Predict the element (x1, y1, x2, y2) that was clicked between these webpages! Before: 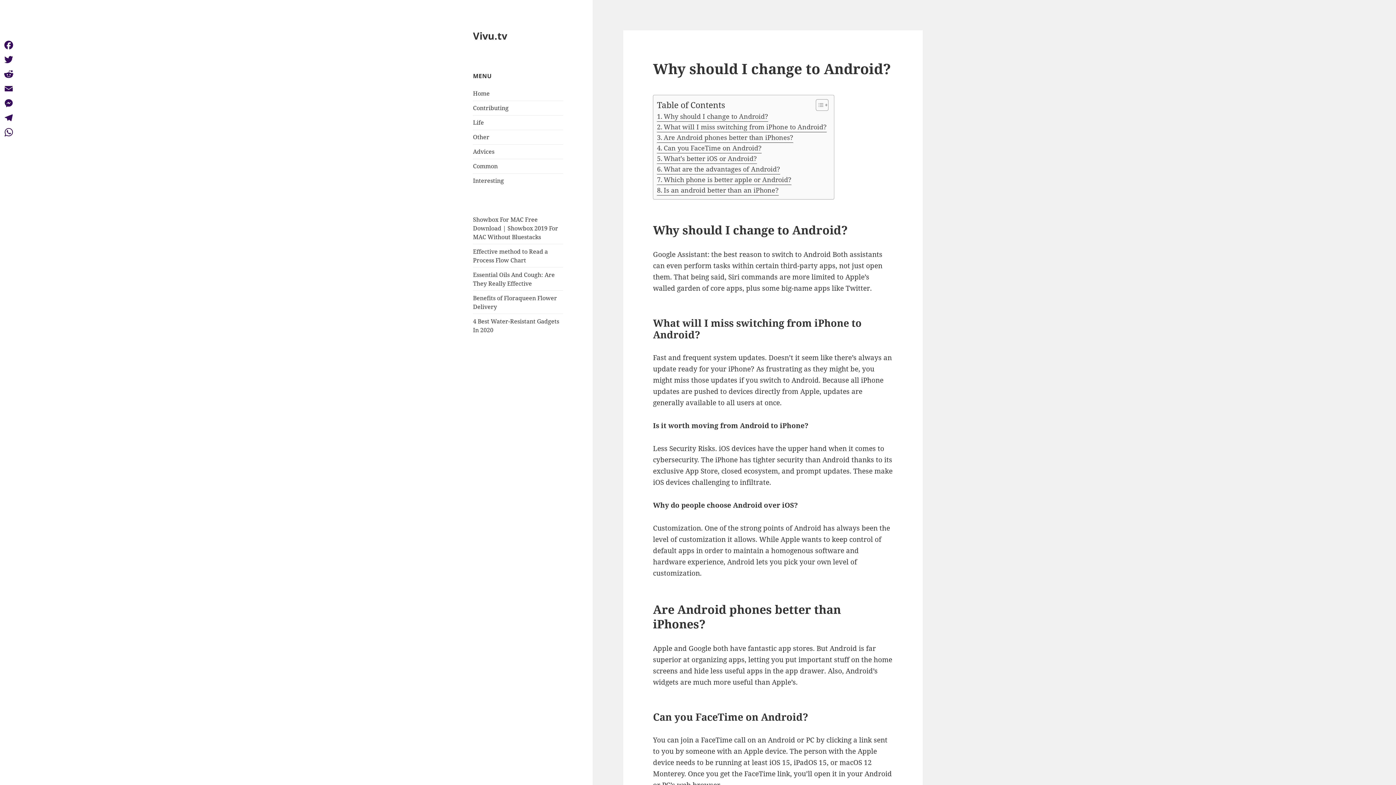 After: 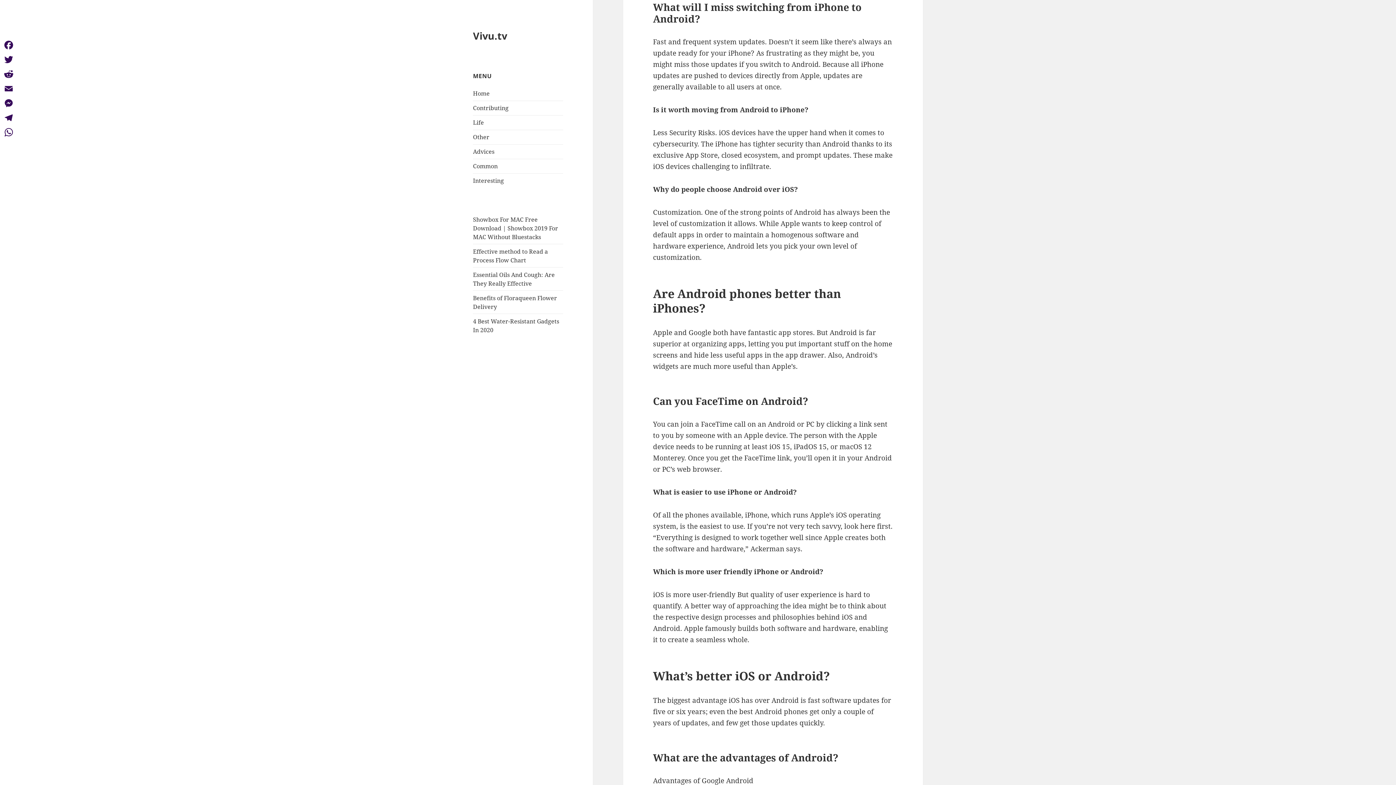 Action: label: What will I miss switching from iPhone to Android? bbox: (657, 121, 826, 132)